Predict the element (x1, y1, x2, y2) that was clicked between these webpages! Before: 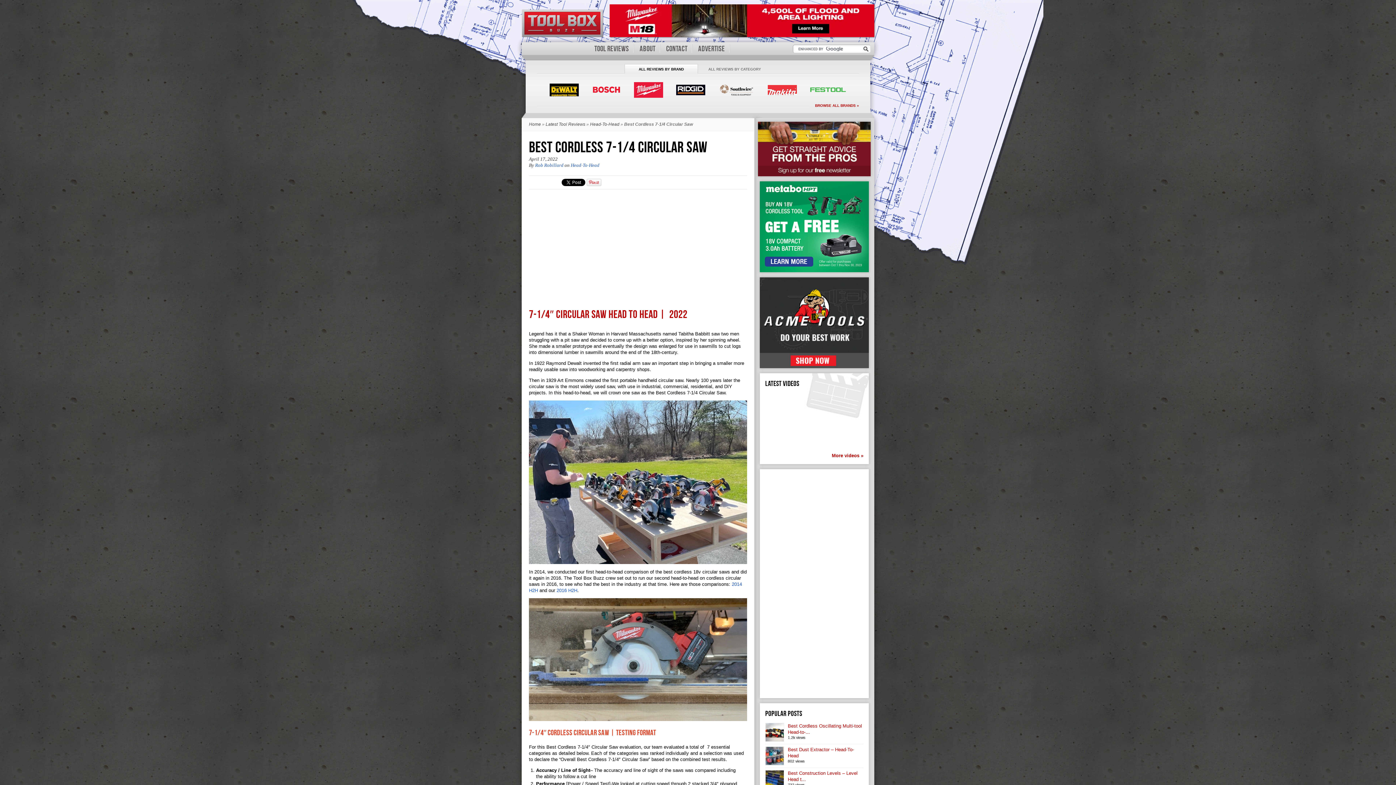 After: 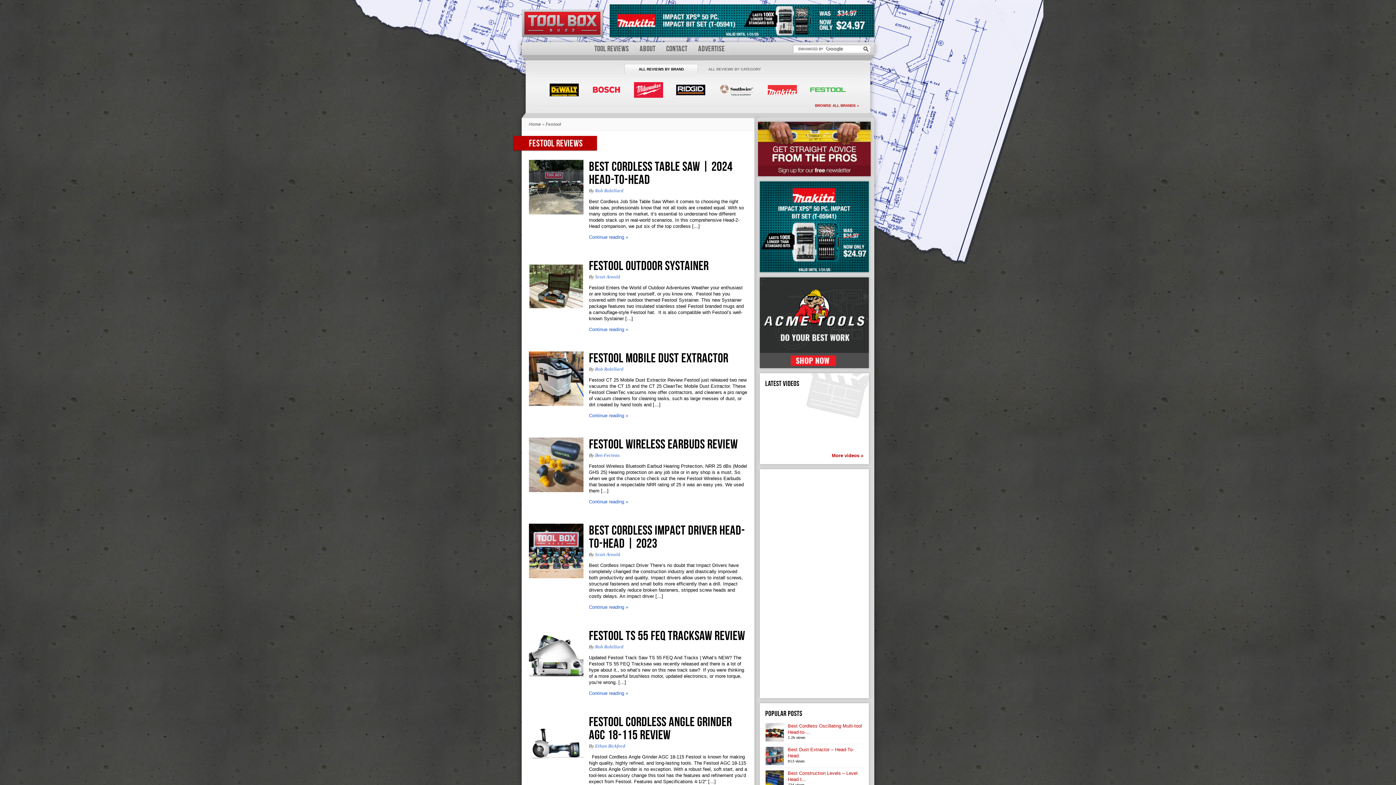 Action: bbox: (803, 86, 853, 92)